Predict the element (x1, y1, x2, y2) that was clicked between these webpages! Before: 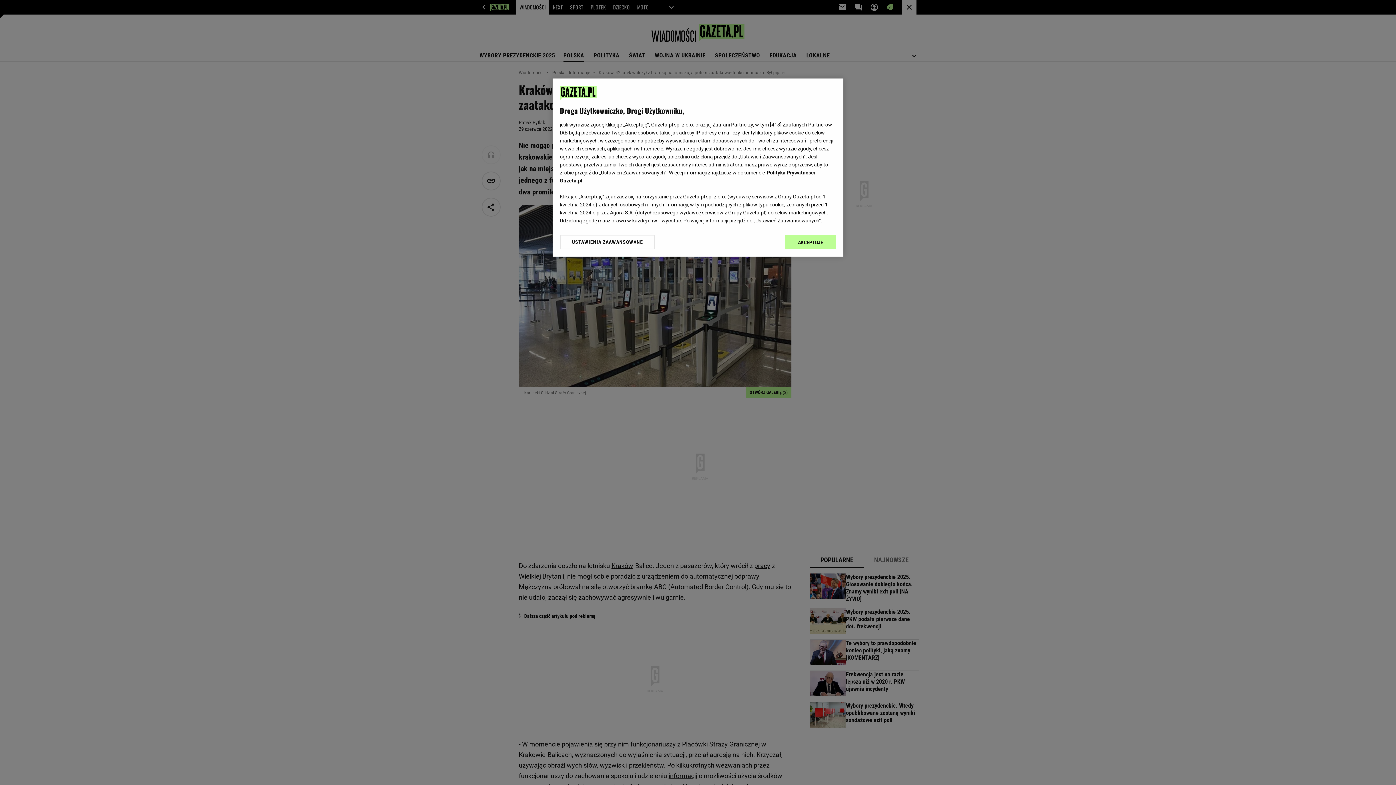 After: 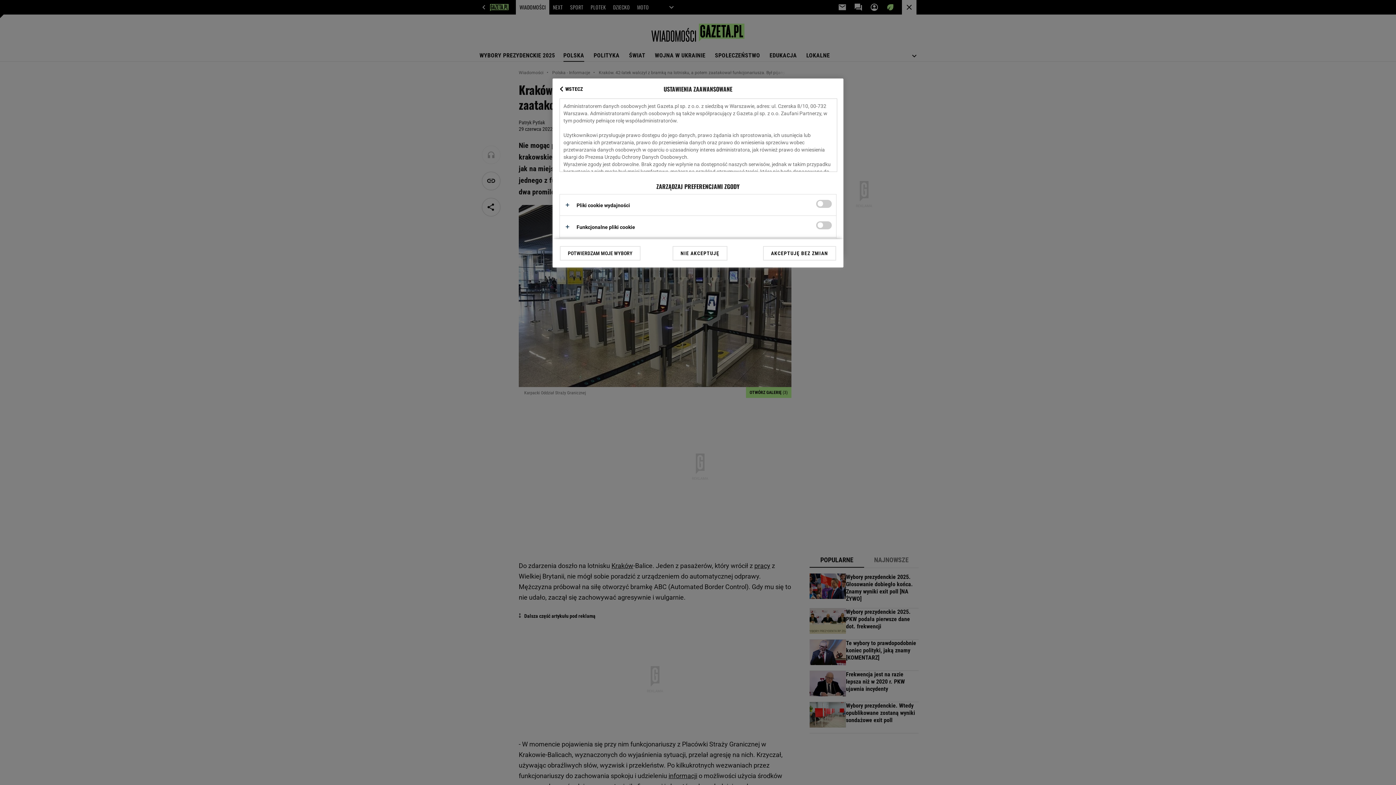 Action: bbox: (560, 234, 655, 249) label: USTAWIENIA ZAAWANSOWANE